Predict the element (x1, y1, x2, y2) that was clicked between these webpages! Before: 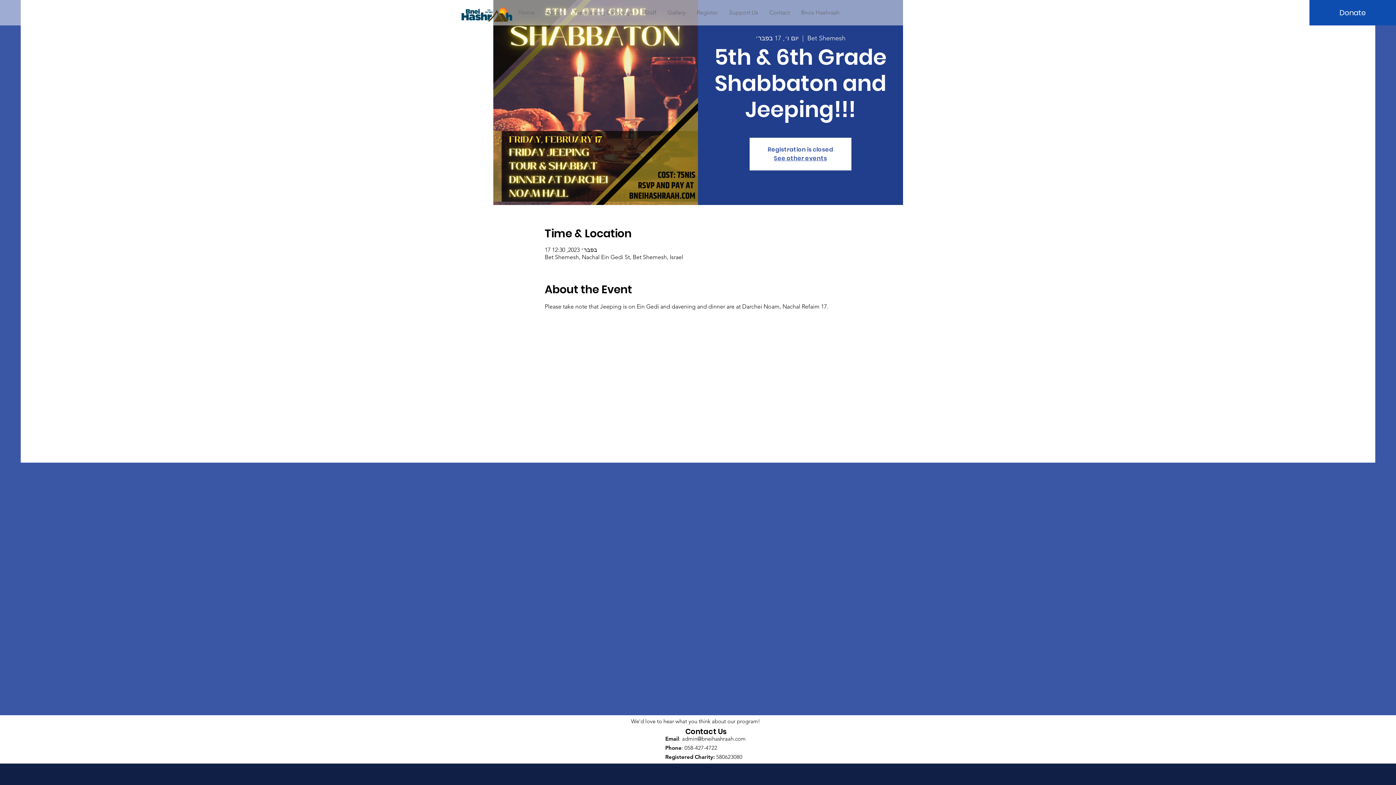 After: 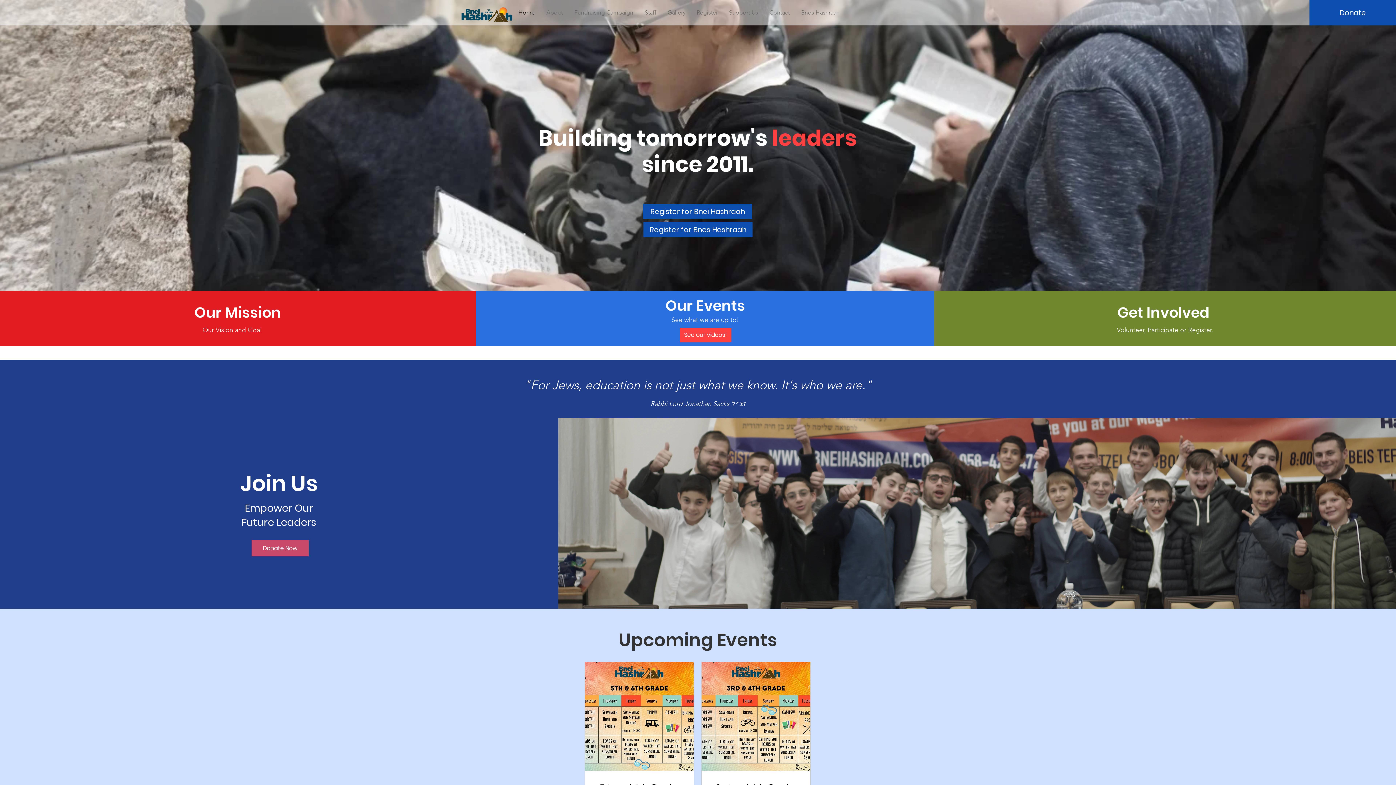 Action: bbox: (512, 3, 540, 21) label: Home